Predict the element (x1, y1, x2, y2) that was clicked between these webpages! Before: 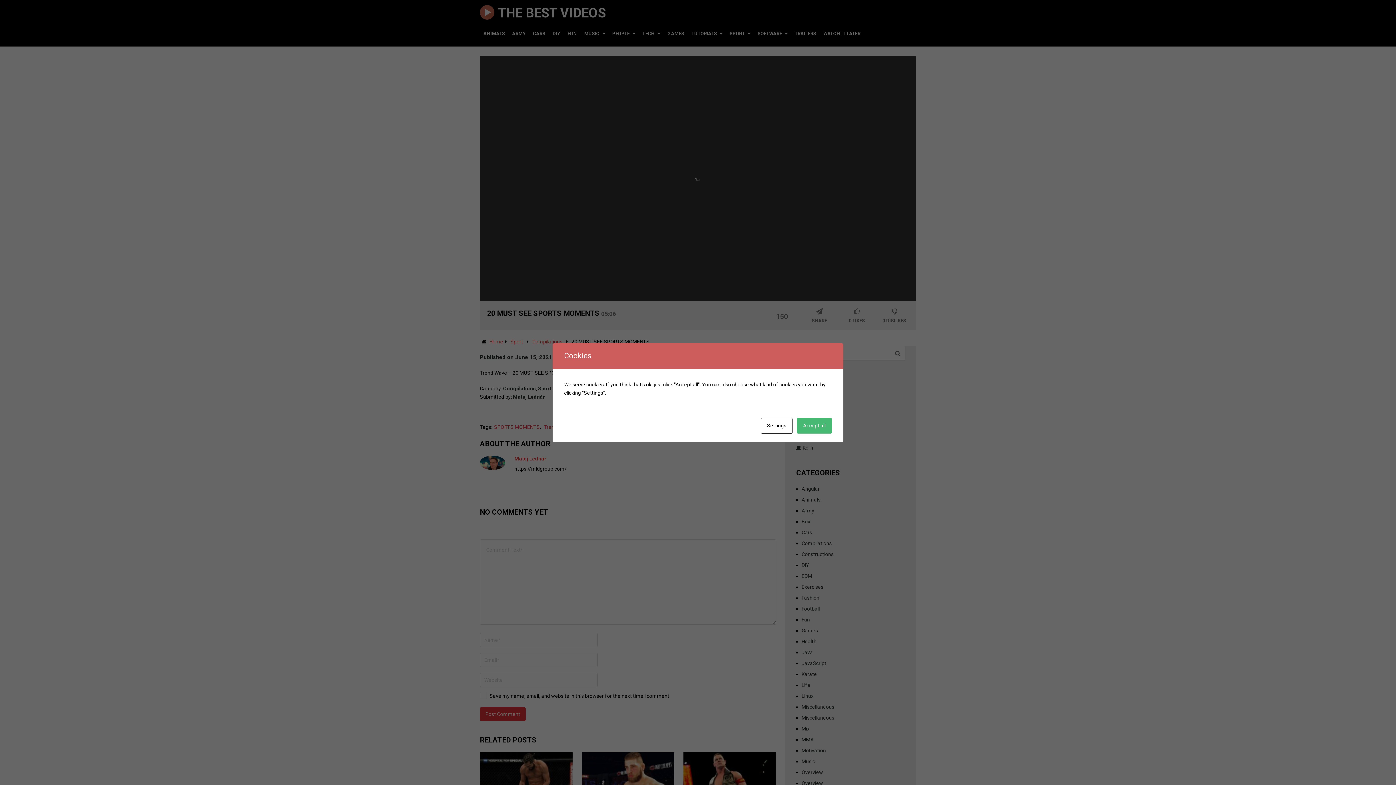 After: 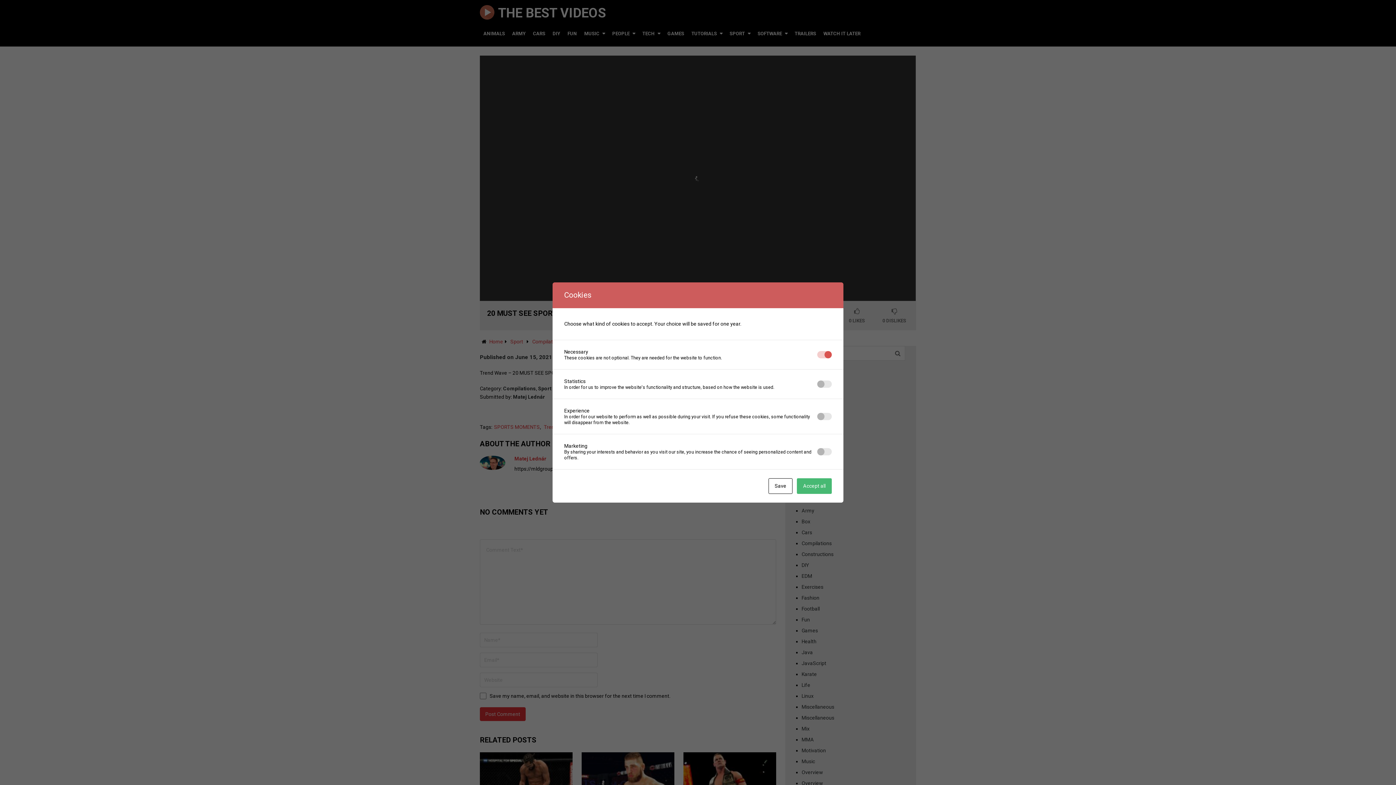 Action: bbox: (761, 418, 792, 433) label: Settings